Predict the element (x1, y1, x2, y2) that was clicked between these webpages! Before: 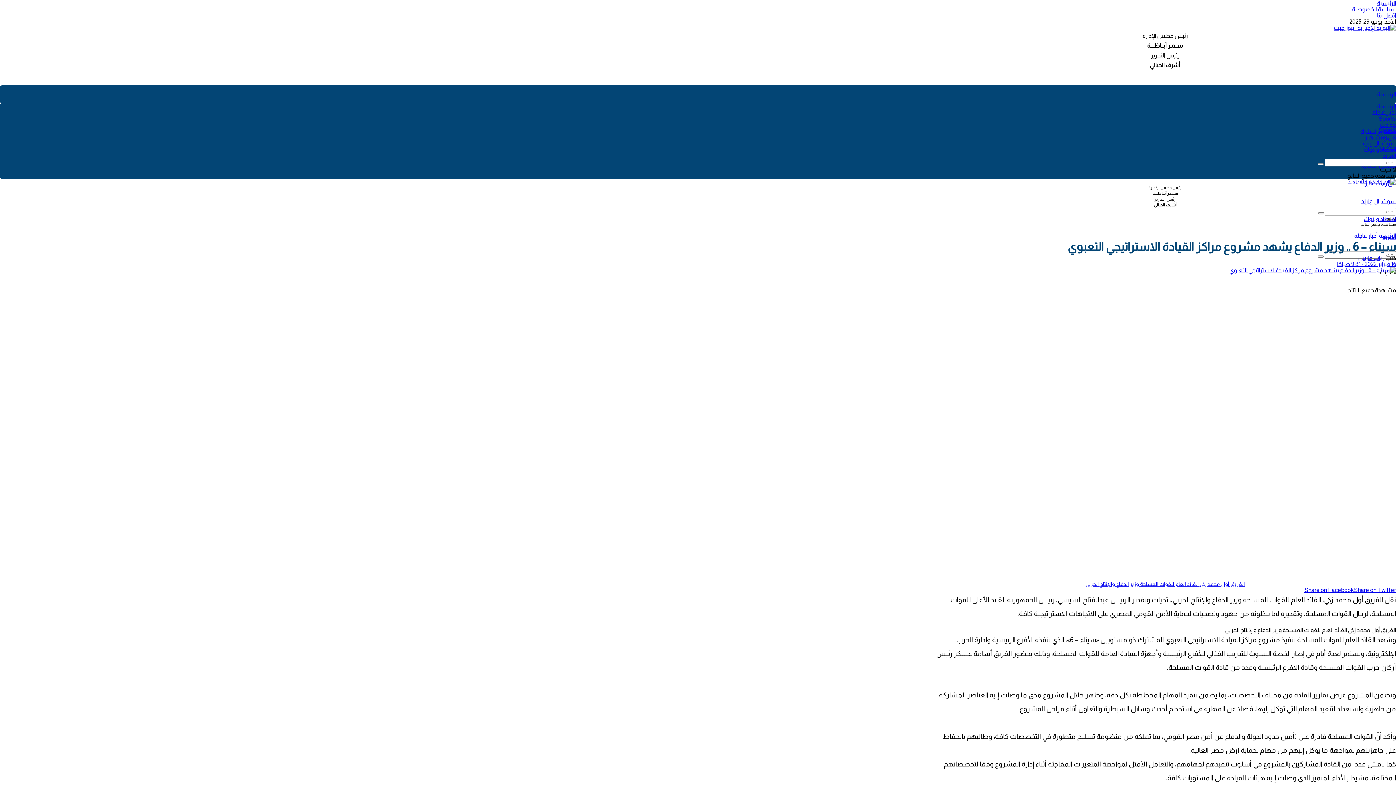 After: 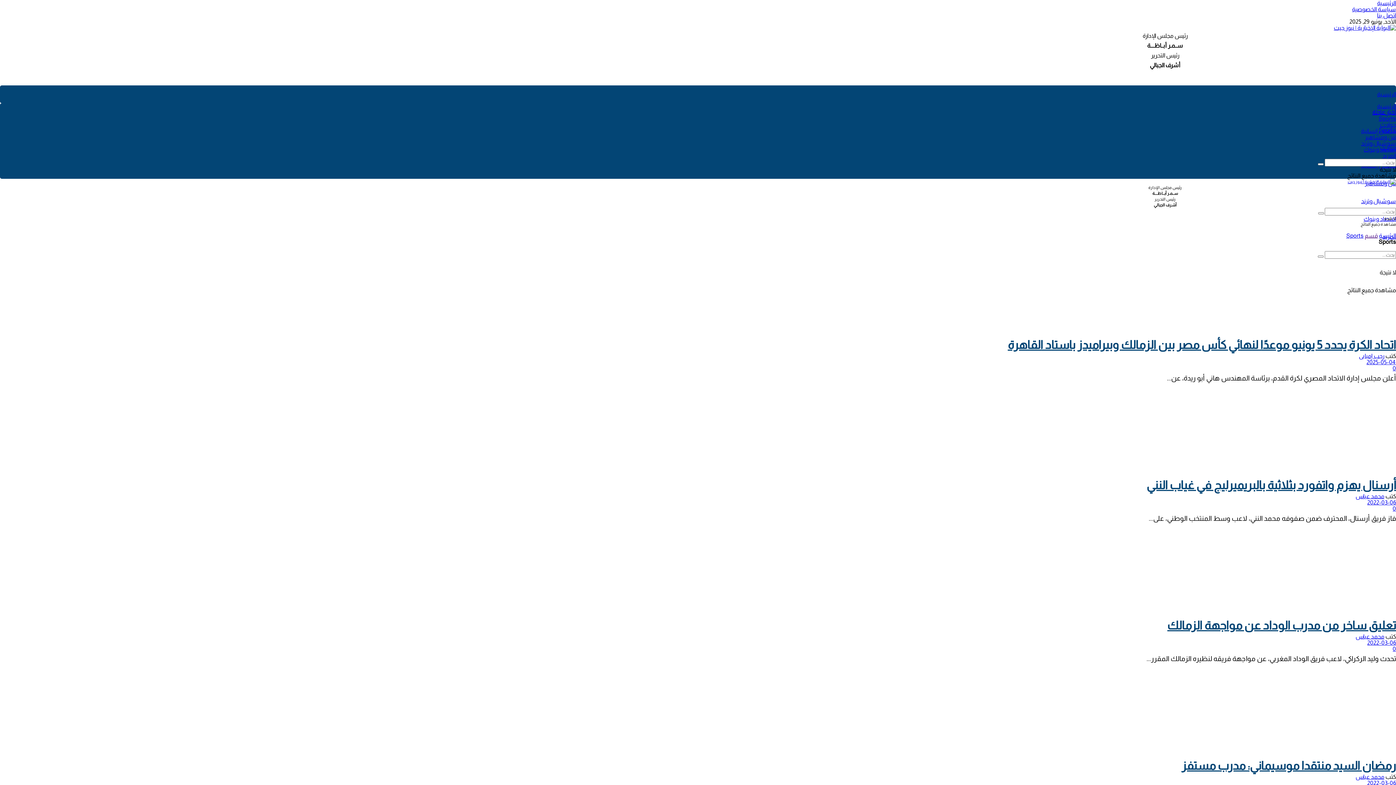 Action: bbox: (1378, 115, 1396, 121) label: Sports